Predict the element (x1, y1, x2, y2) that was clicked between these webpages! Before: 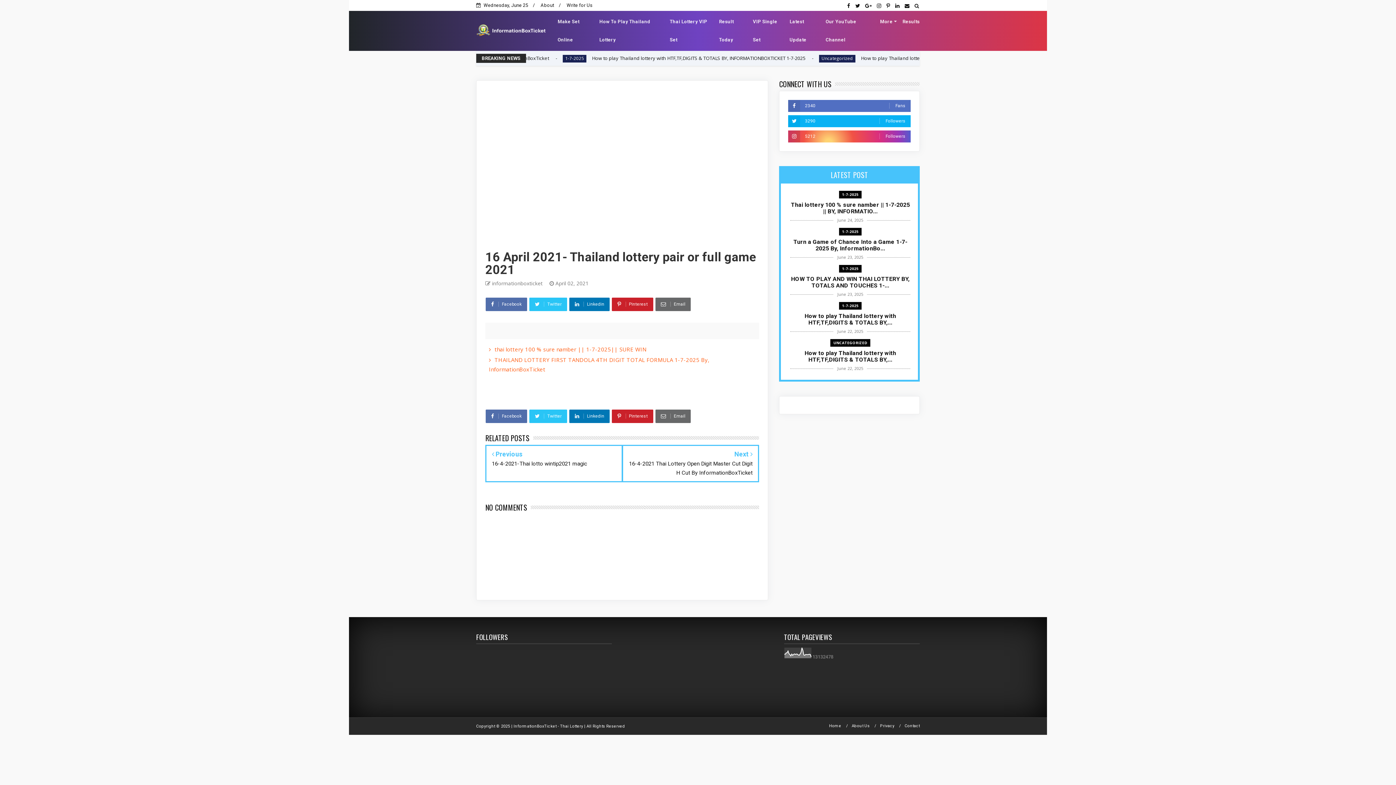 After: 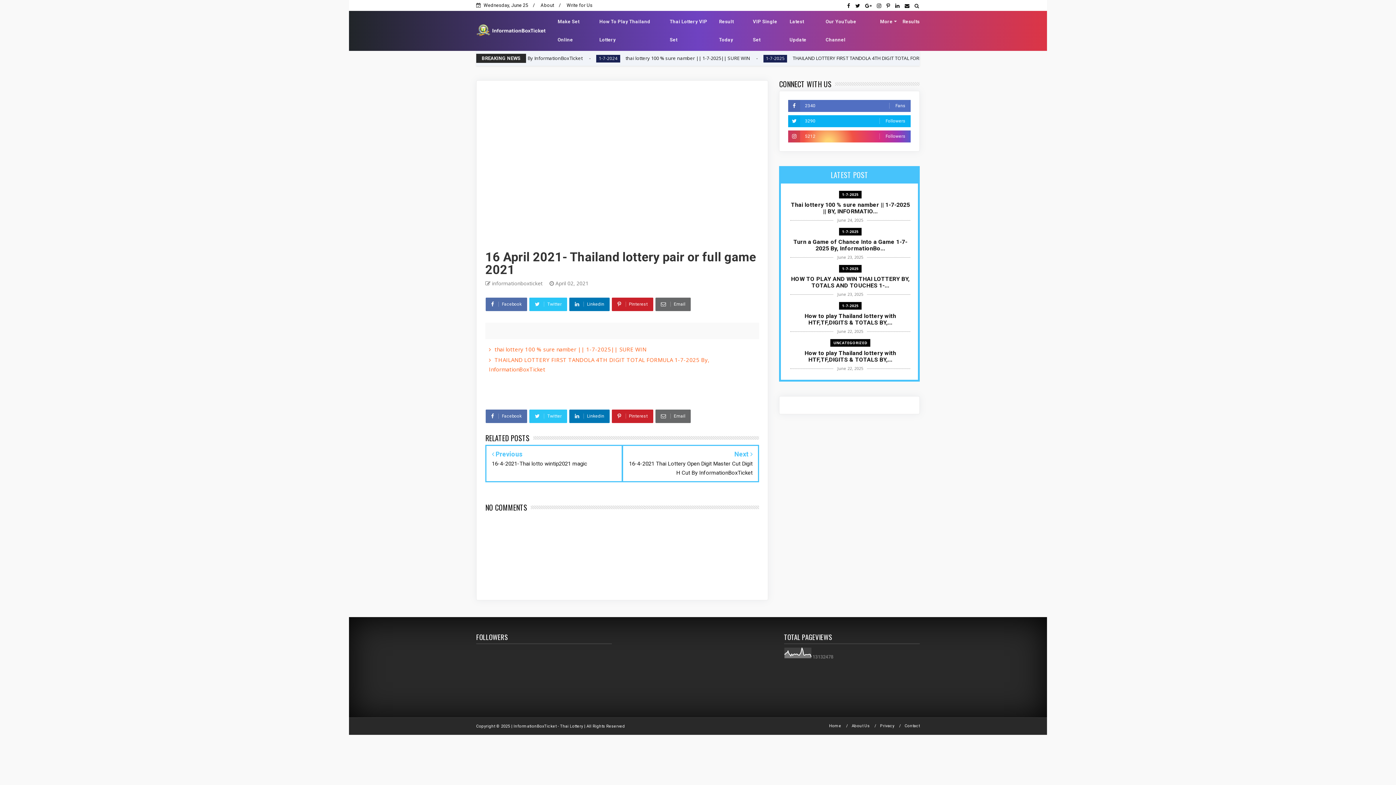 Action: bbox: (877, 3, 881, 8)